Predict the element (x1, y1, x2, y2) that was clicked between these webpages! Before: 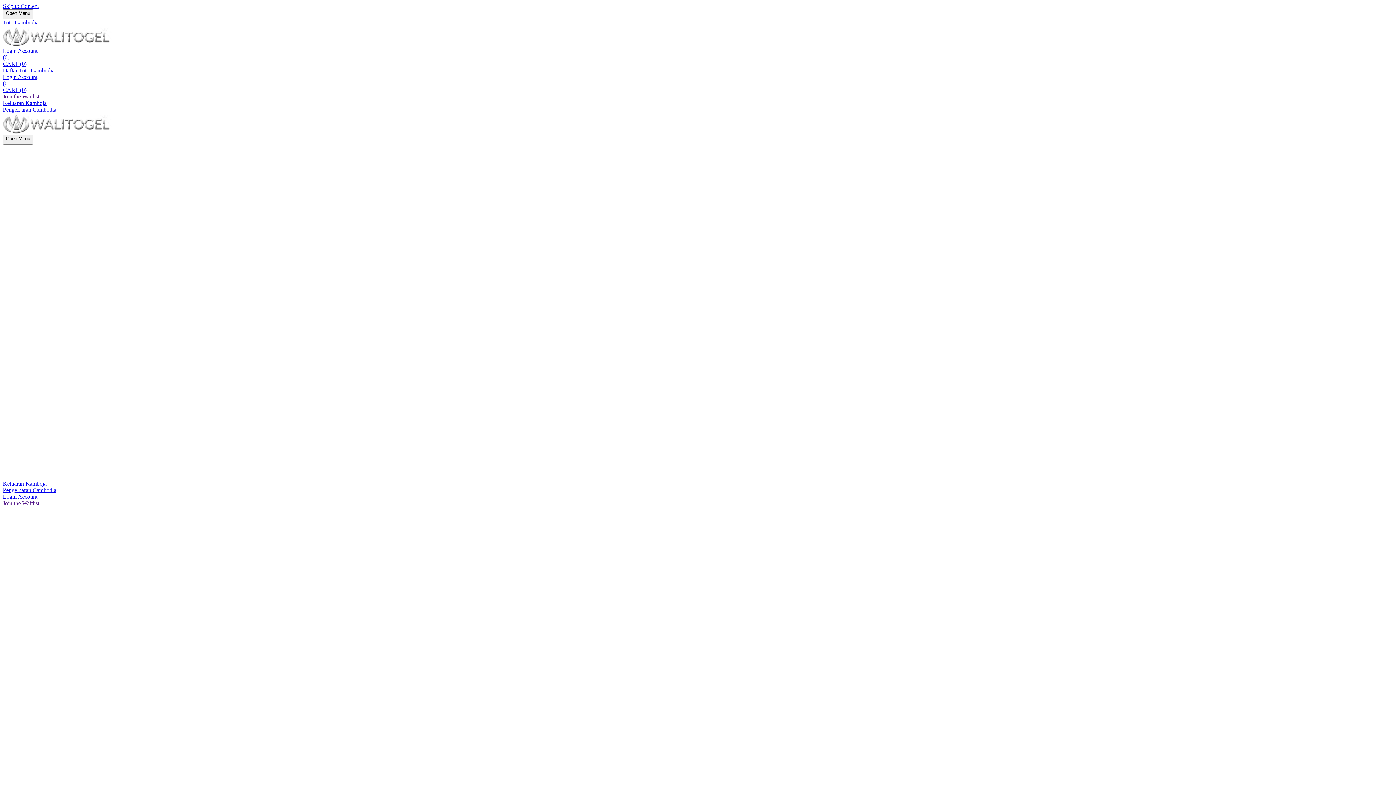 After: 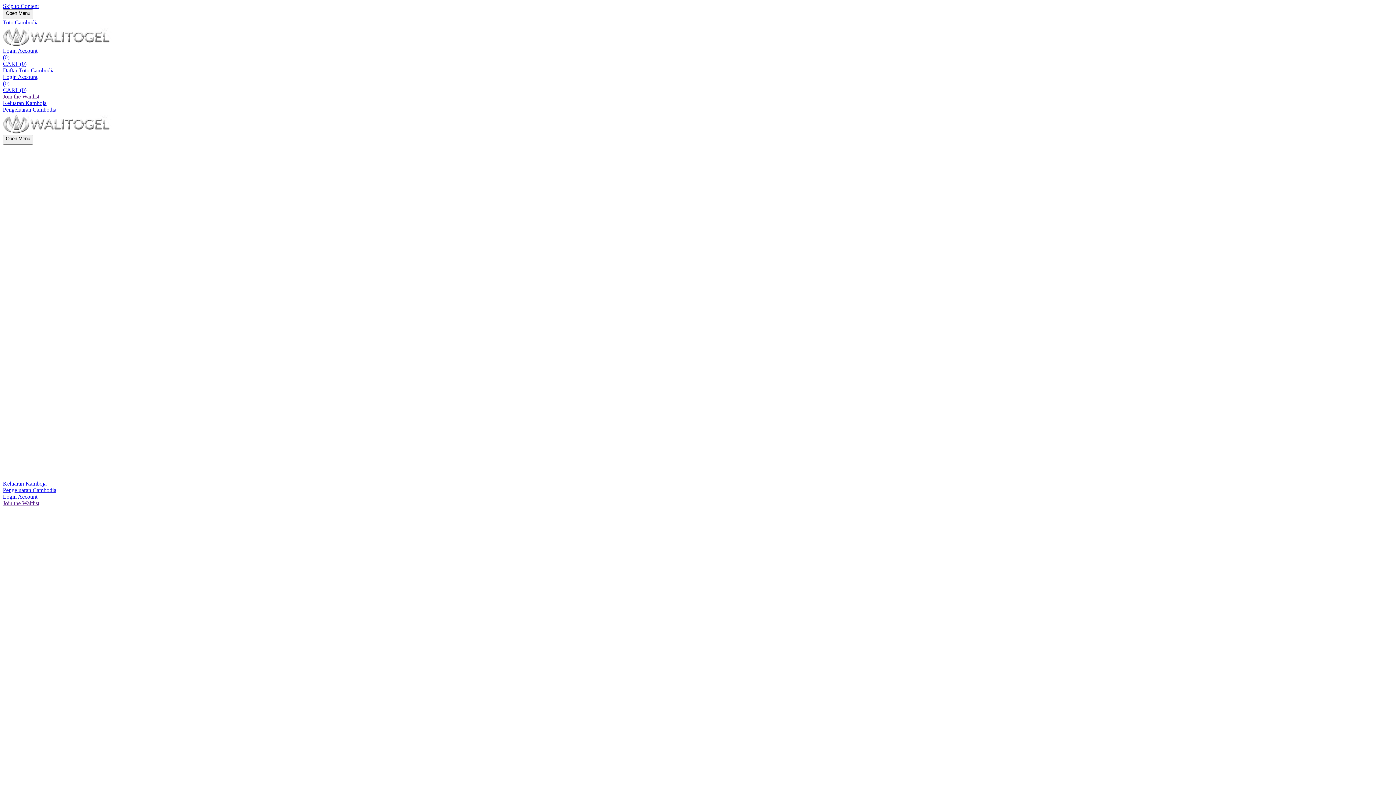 Action: label: Pengeluaran Cambodia bbox: (2, 487, 1393, 493)